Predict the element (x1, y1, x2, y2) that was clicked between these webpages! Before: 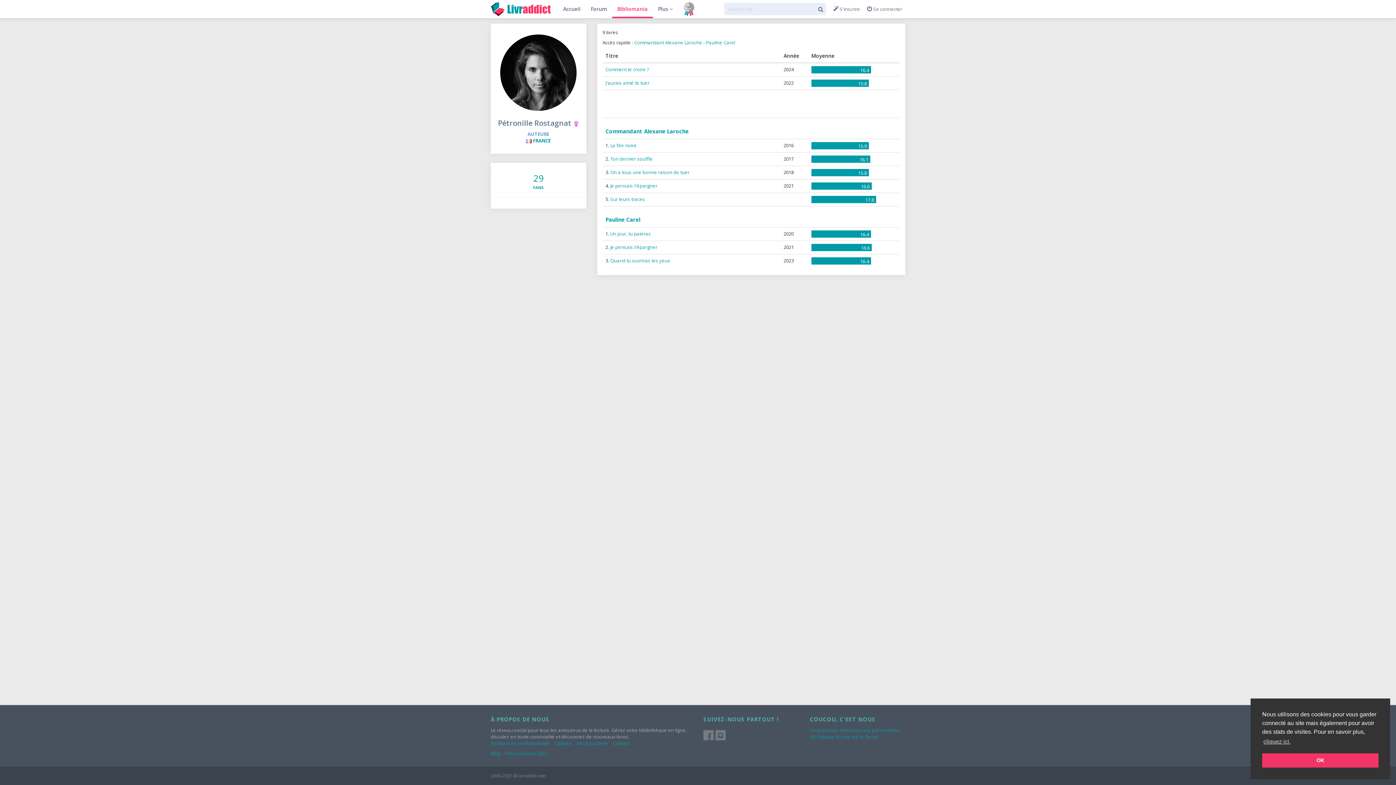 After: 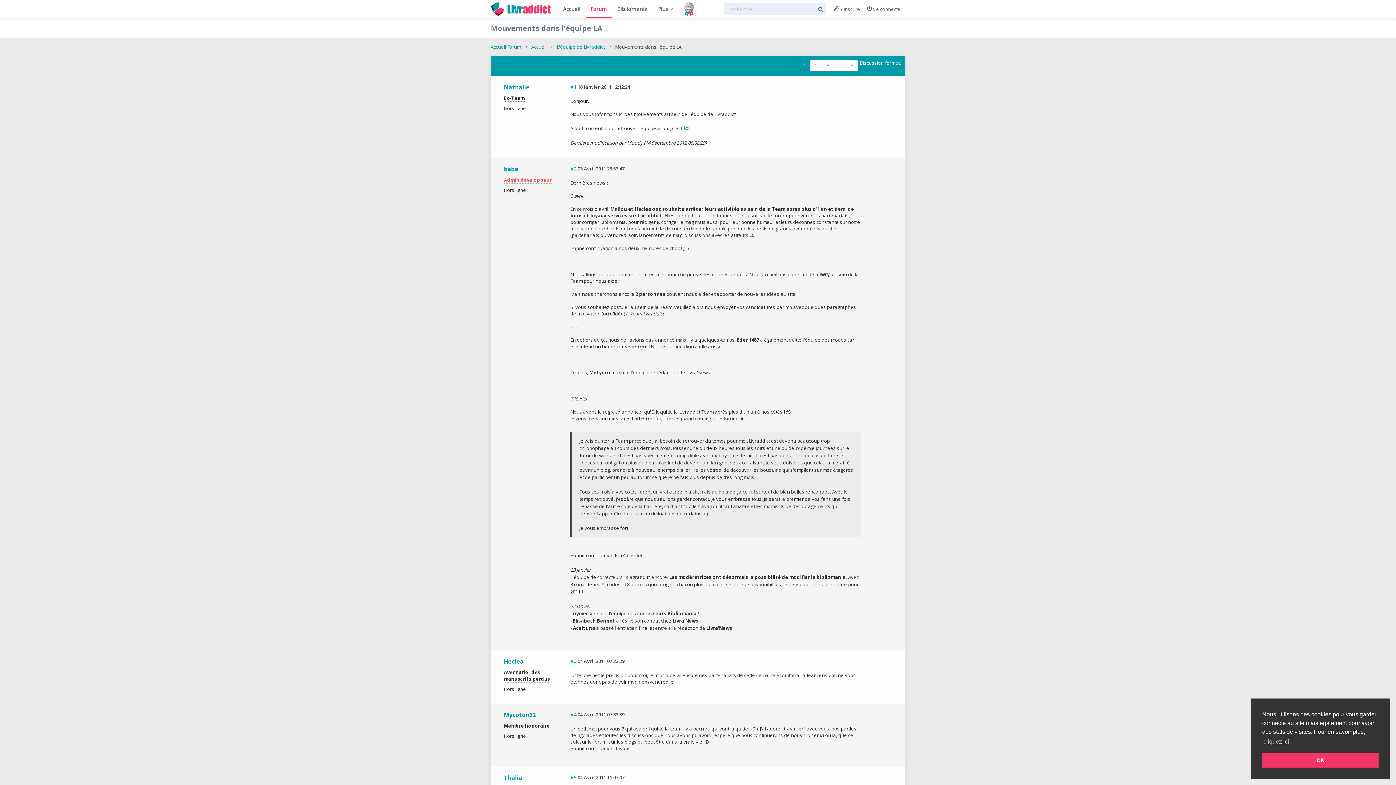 Action: label: Vous pouvez retrouver une présentation de l'équipe du site sur le forum bbox: (810, 727, 900, 740)